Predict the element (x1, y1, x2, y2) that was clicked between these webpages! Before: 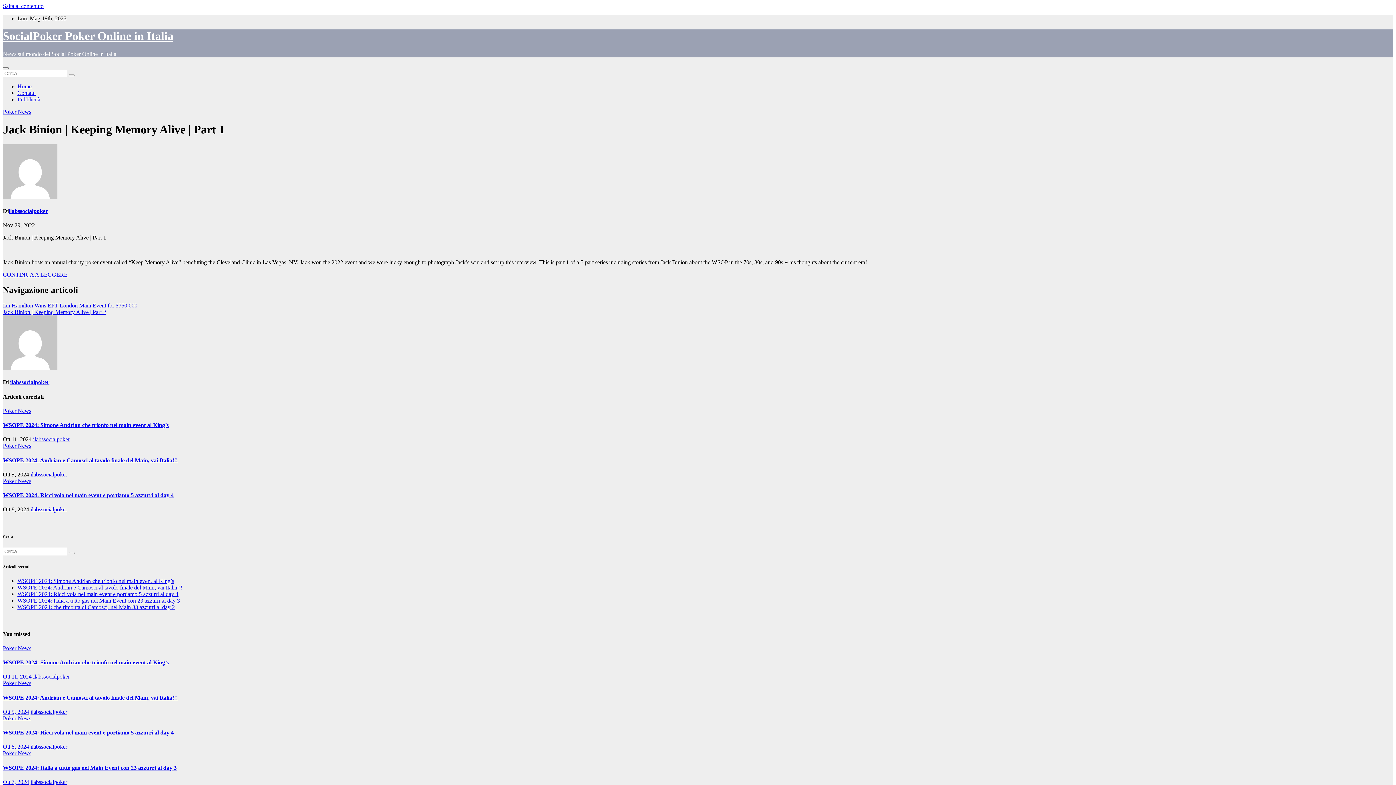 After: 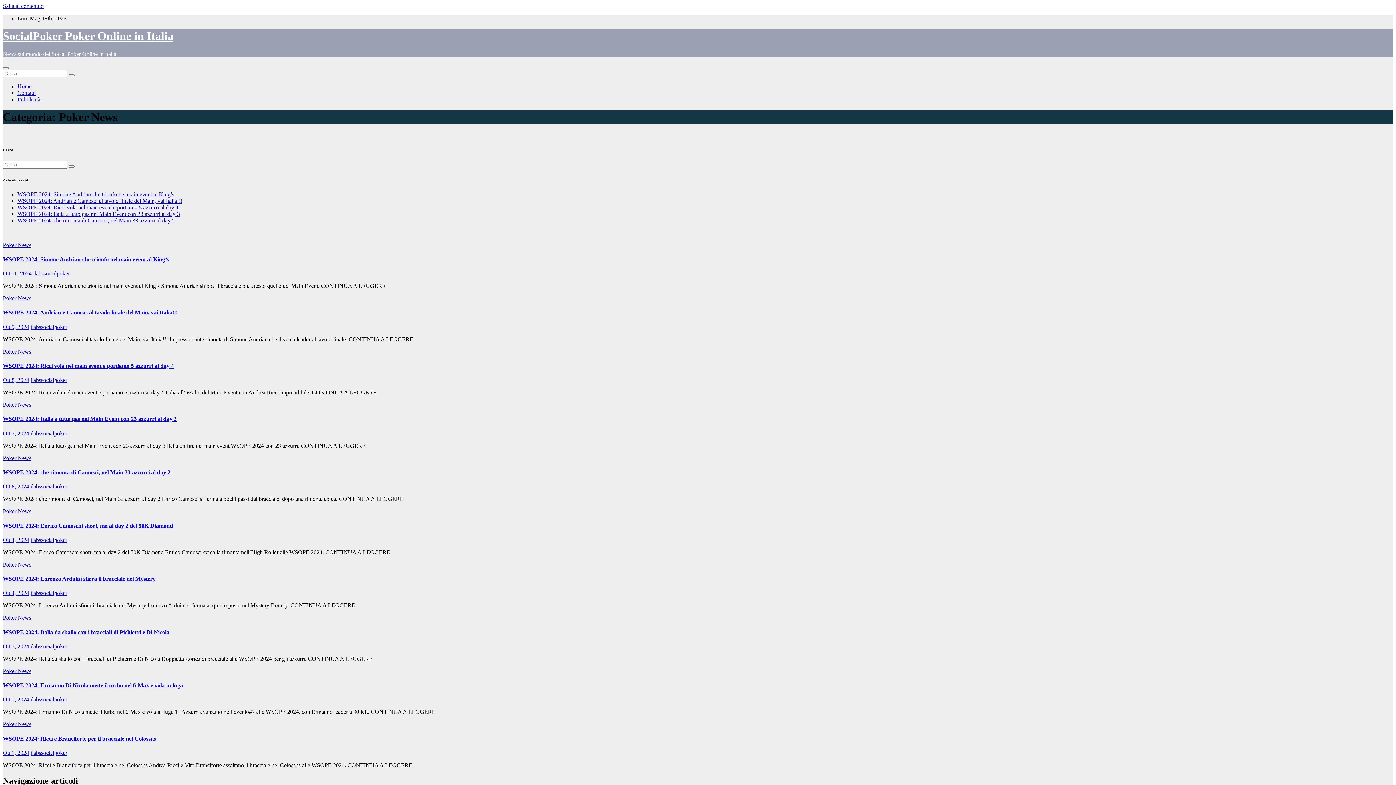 Action: label: Poker News bbox: (2, 443, 31, 449)